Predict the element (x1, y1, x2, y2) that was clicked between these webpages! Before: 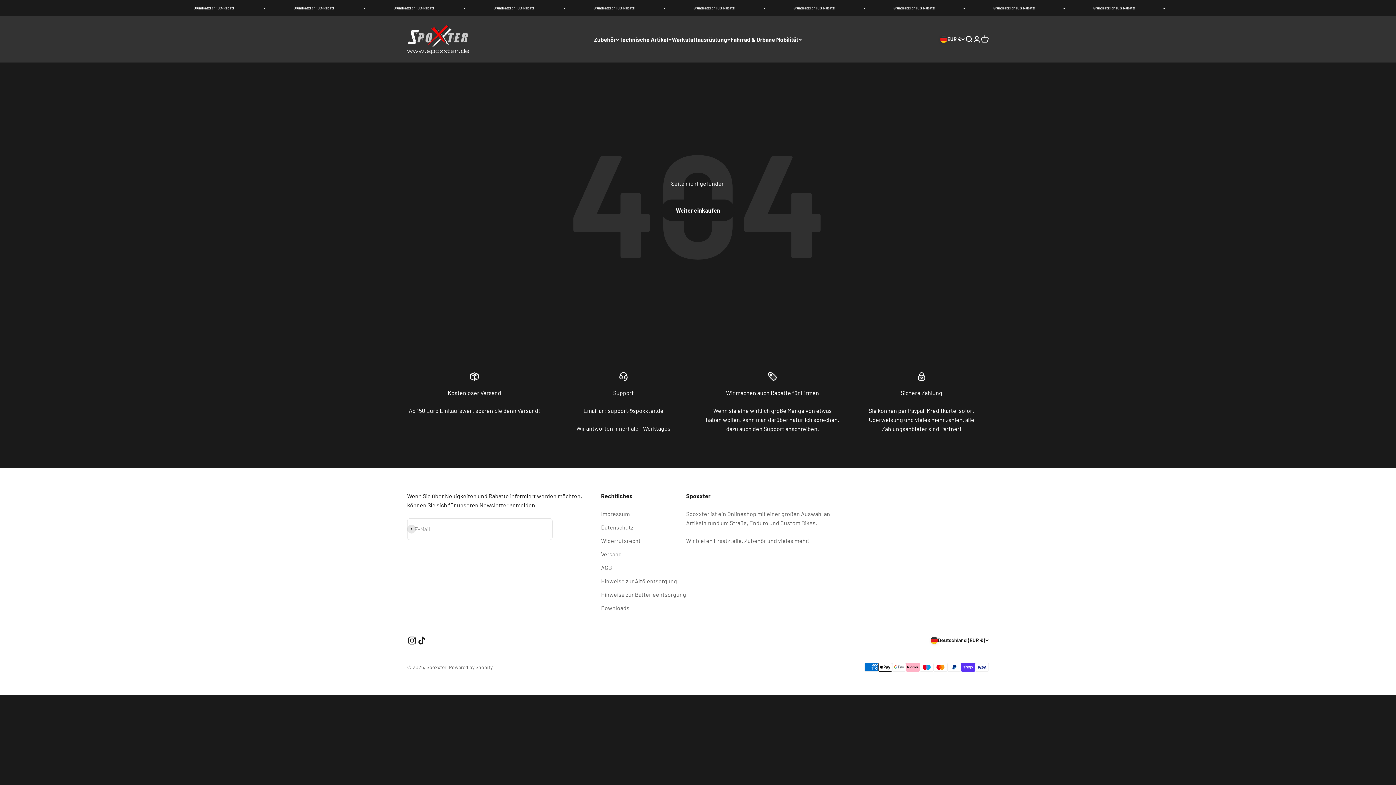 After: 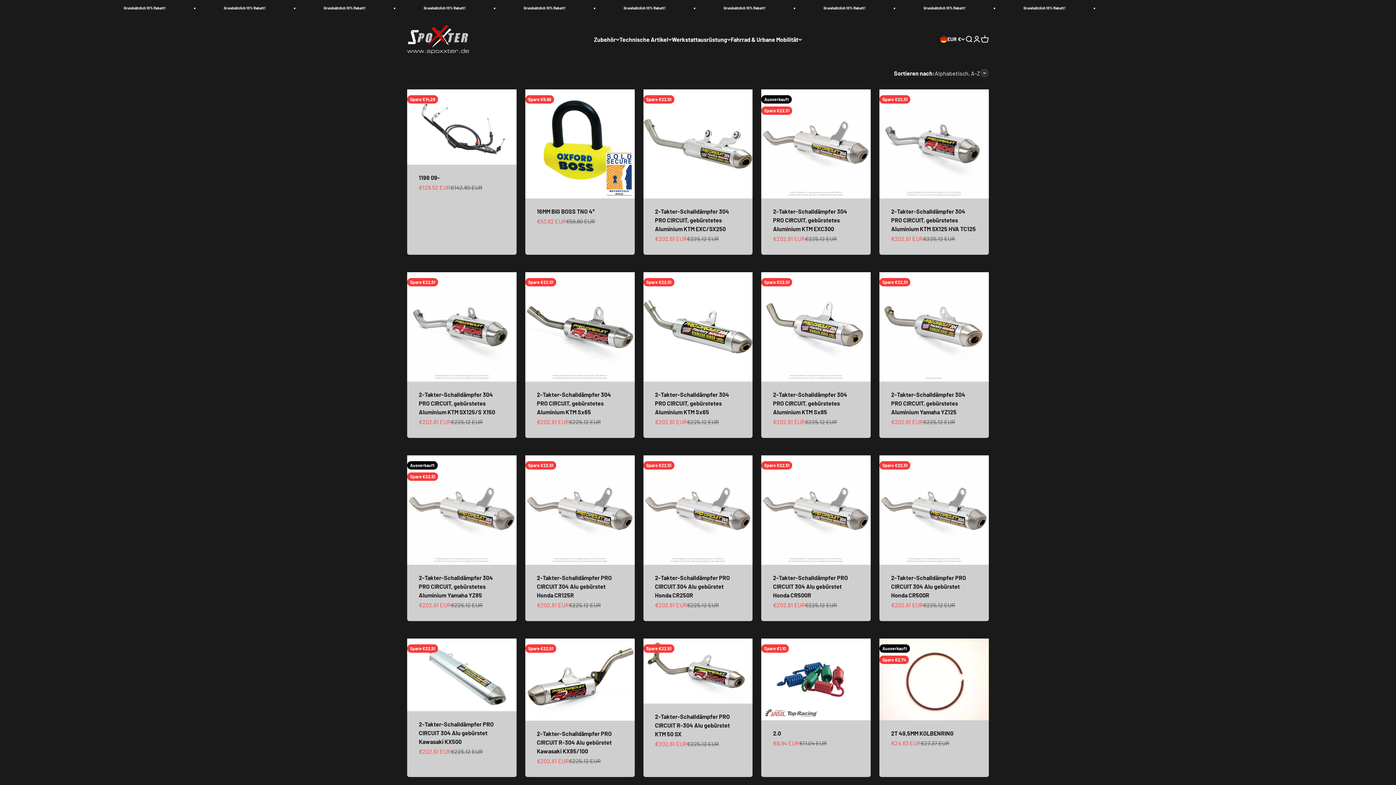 Action: label: Weiter einkaufen bbox: (661, 199, 734, 221)